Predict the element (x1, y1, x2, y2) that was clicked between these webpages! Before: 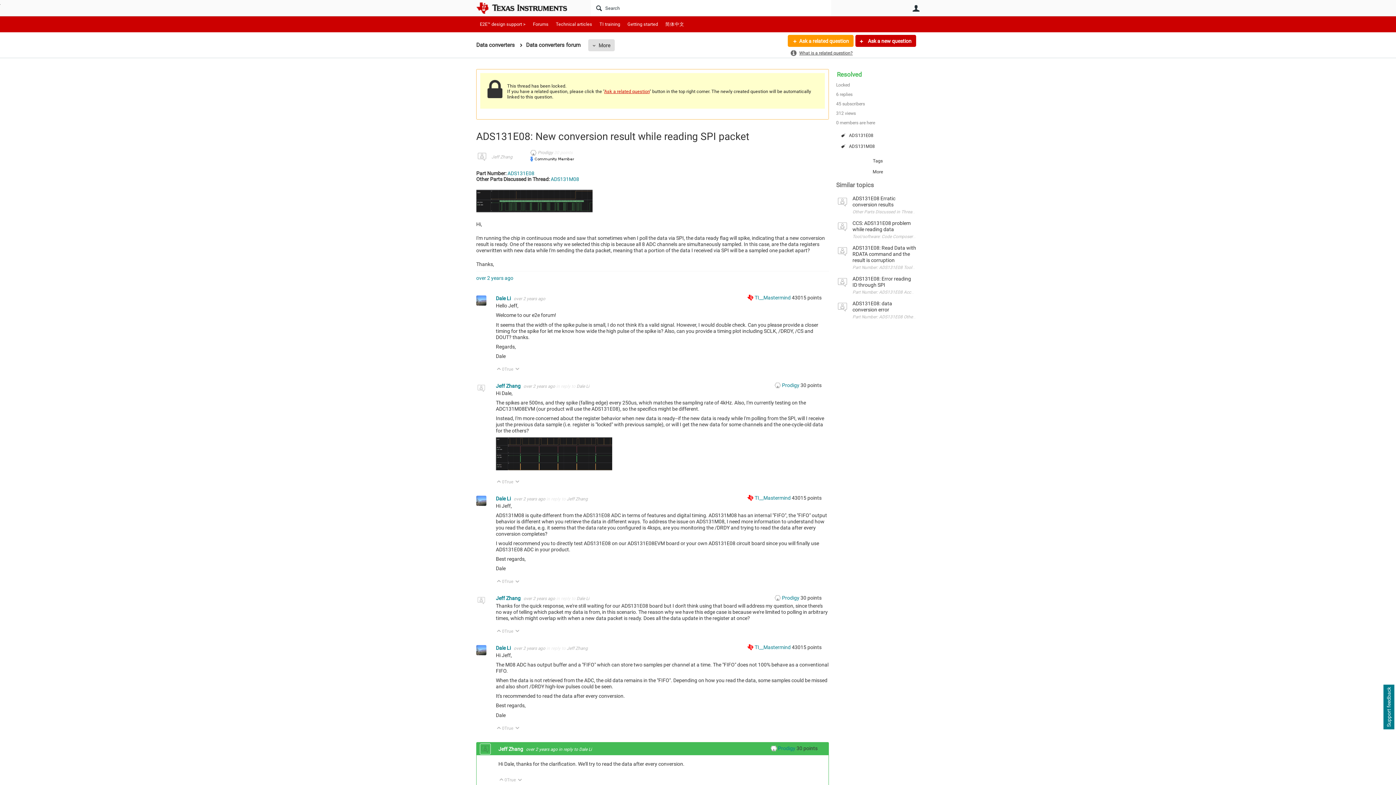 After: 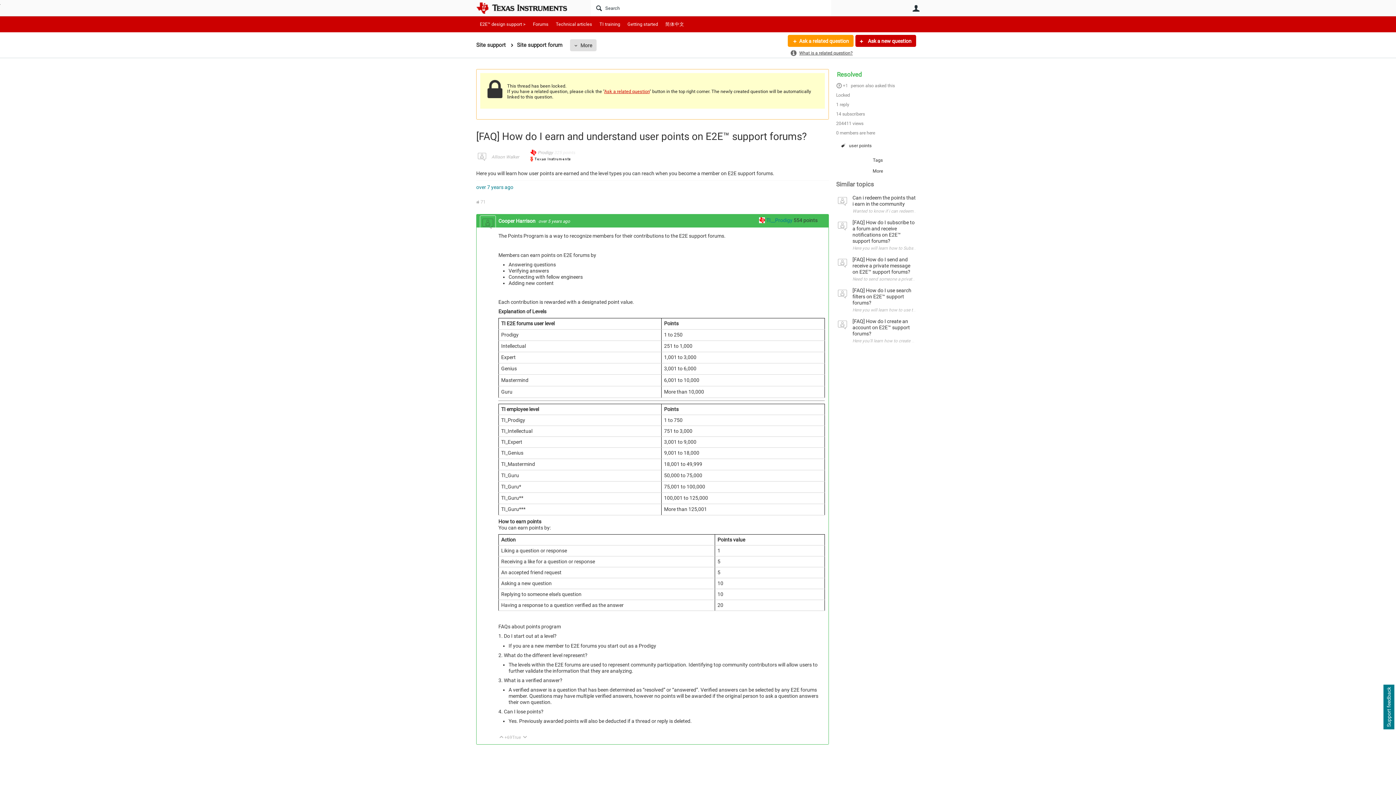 Action: label: TI__Mastermind  bbox: (747, 495, 792, 501)